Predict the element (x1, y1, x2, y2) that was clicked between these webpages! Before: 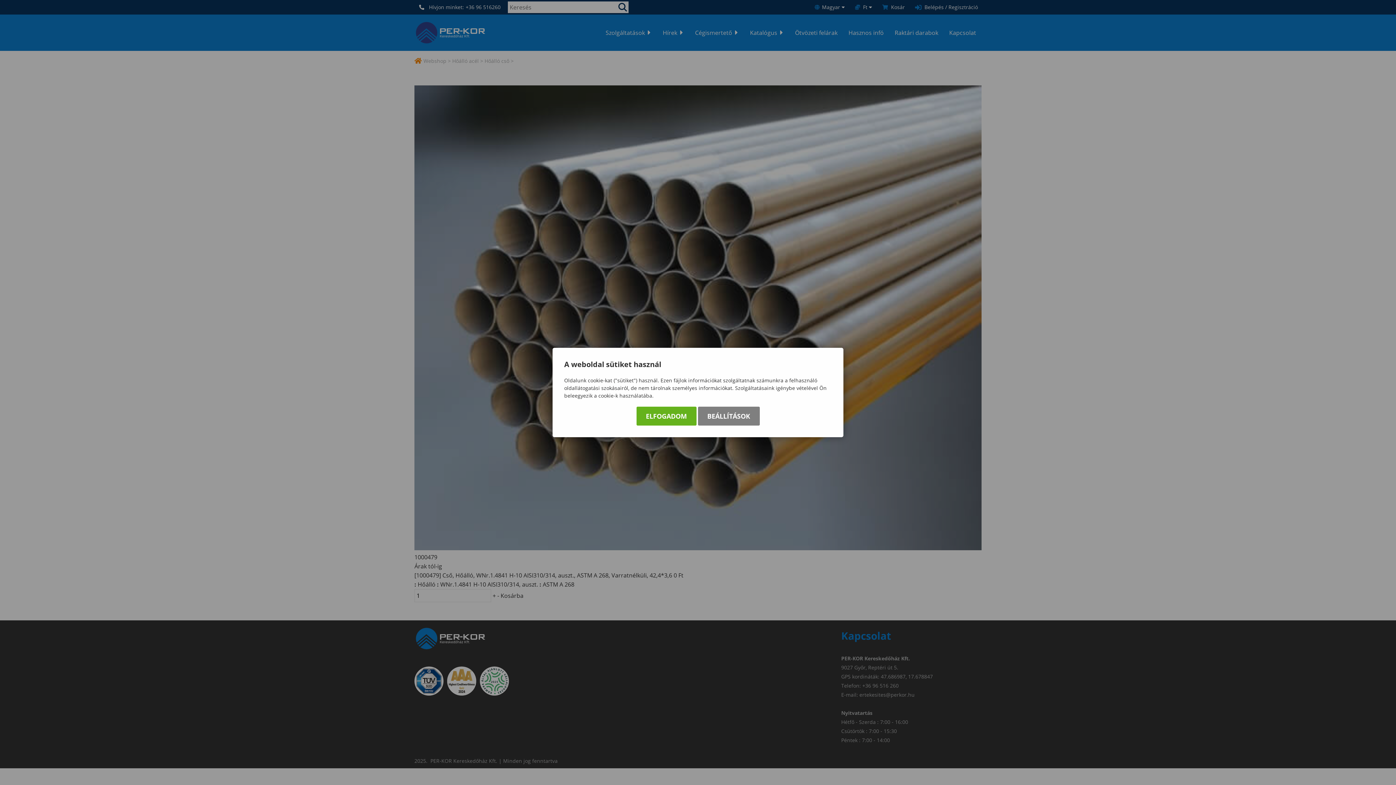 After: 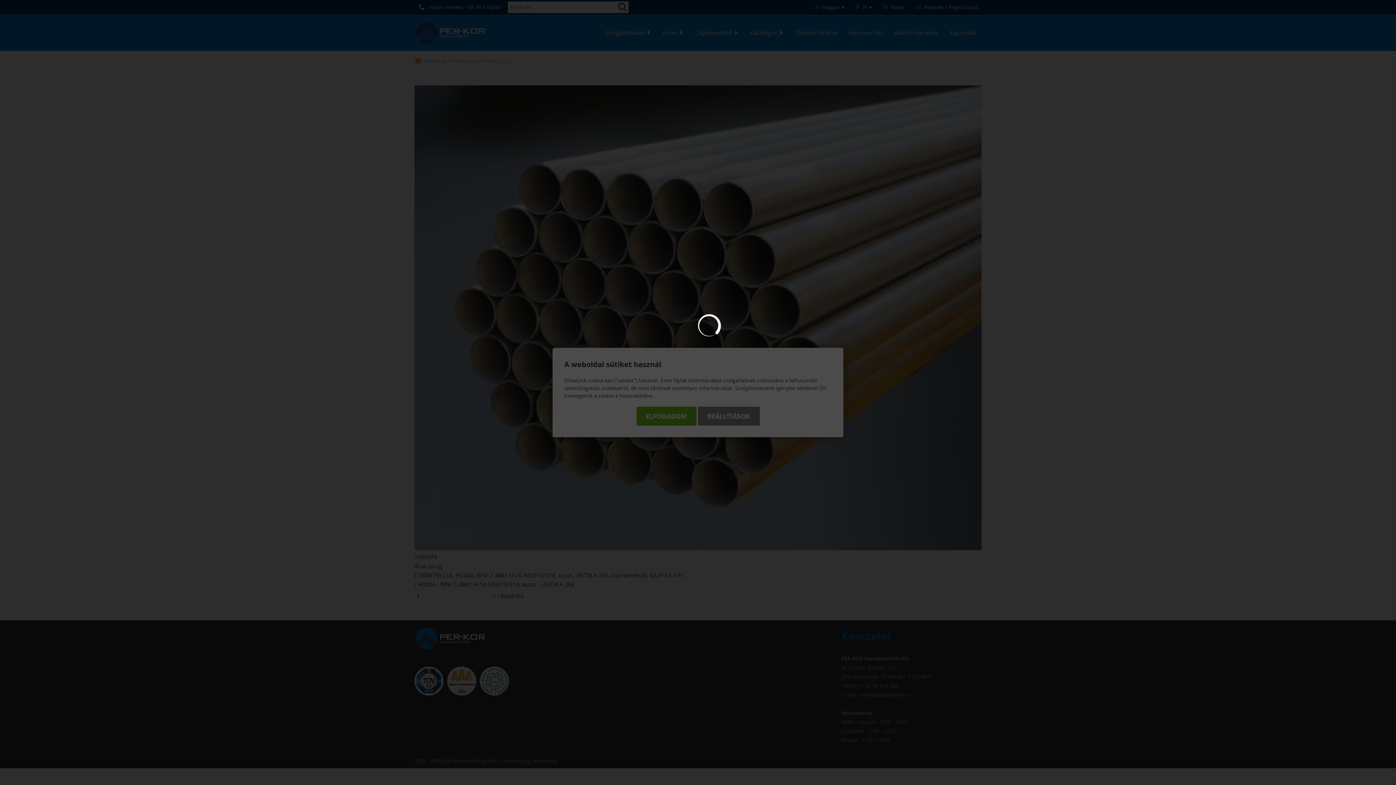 Action: label: BEÁLLÍTÁSOK bbox: (698, 406, 759, 425)